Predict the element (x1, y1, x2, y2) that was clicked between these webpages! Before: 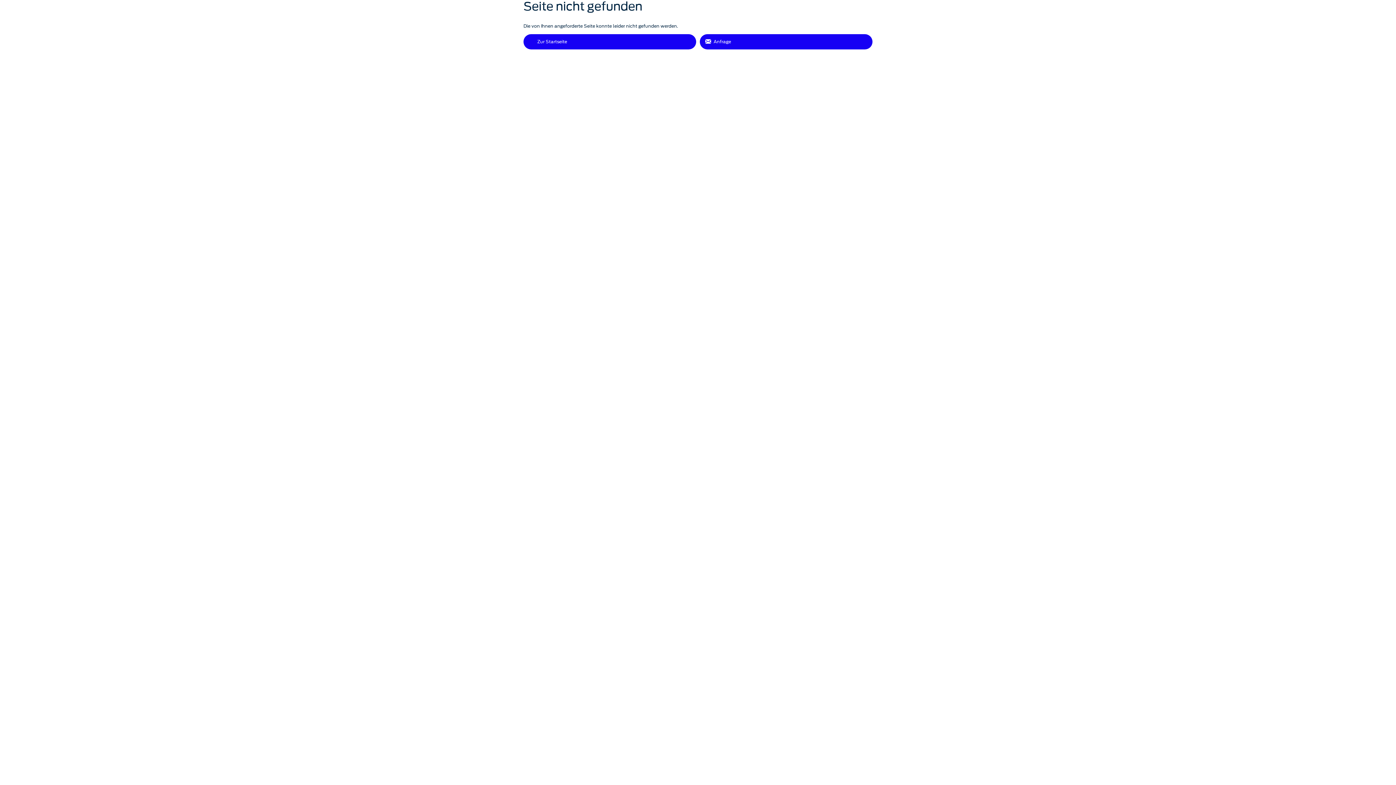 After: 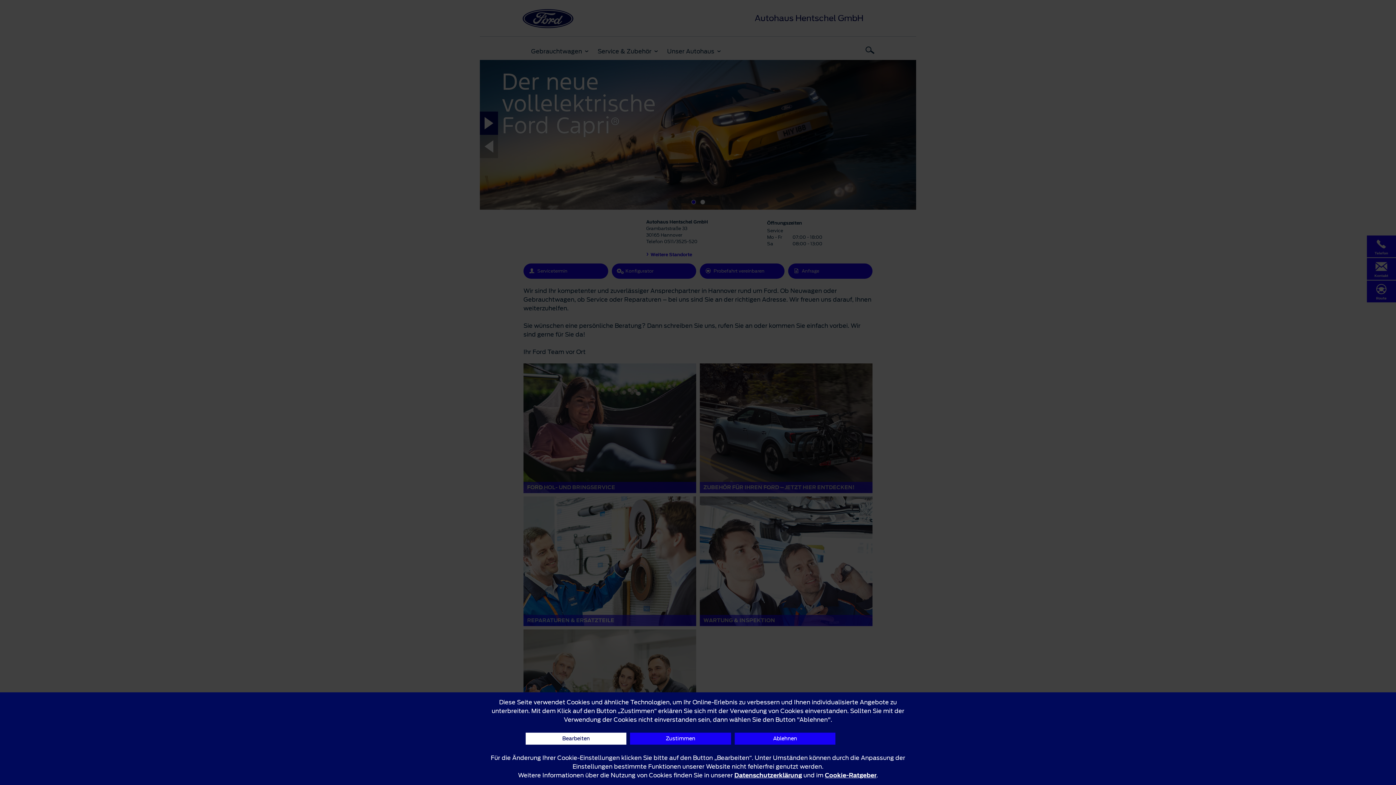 Action: bbox: (523, 34, 696, 49) label: Zur Startseite